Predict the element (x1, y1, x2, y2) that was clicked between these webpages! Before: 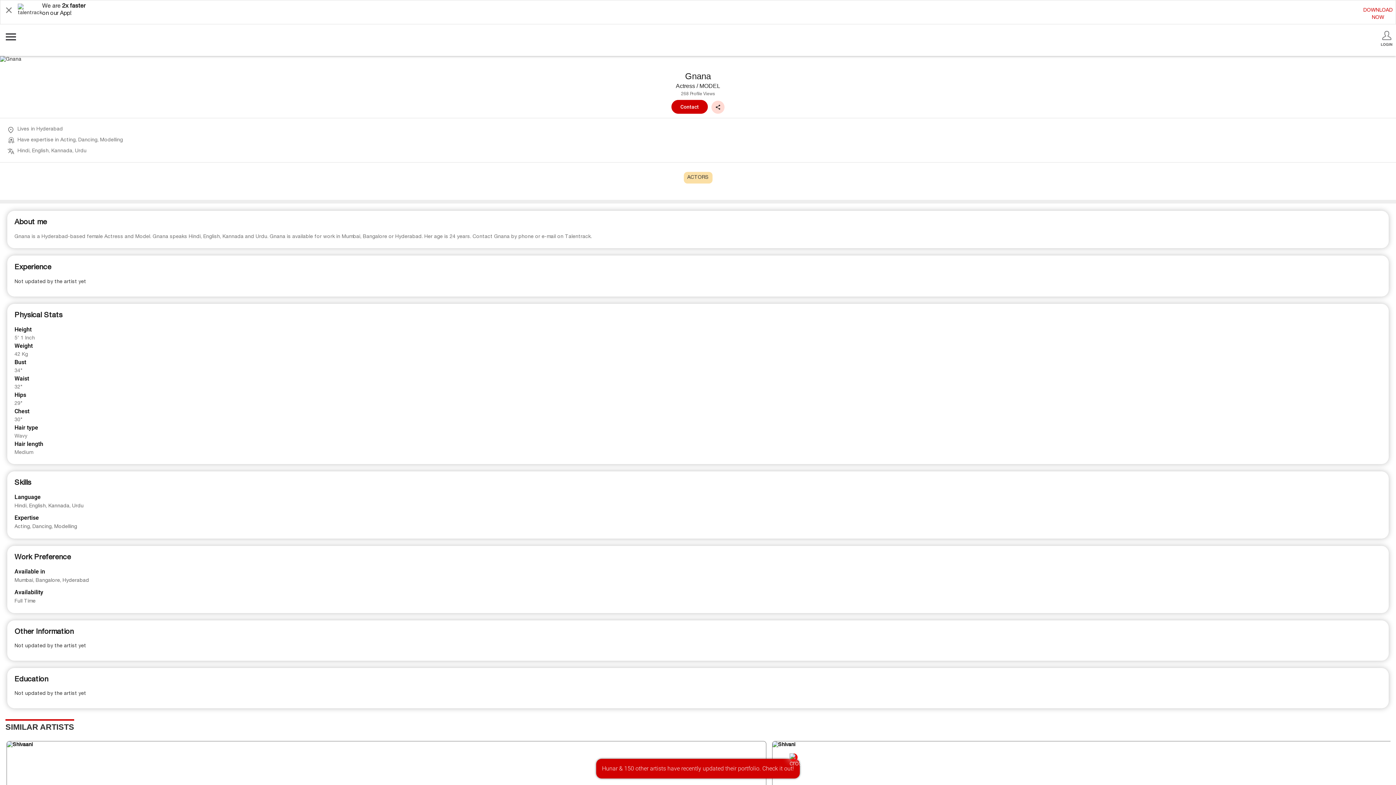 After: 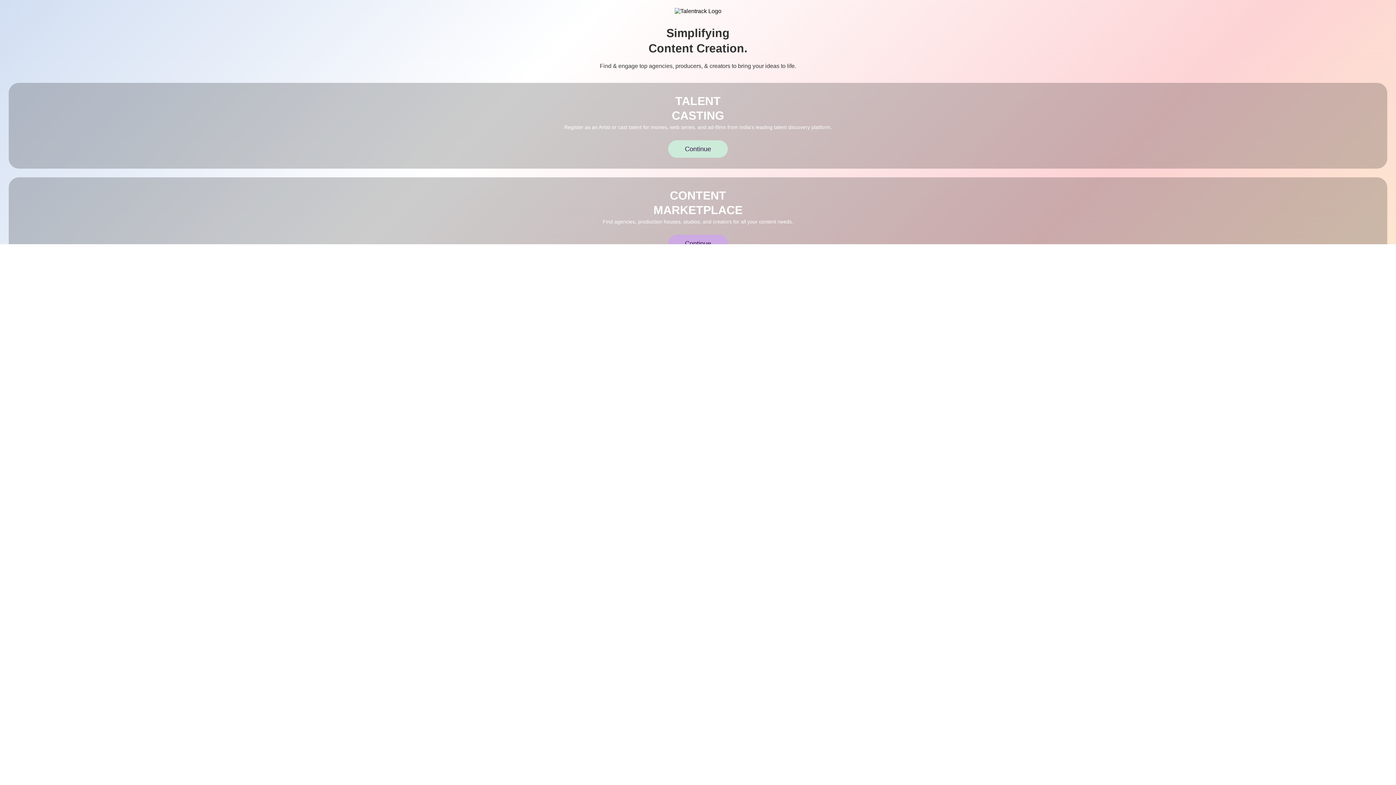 Action: bbox: (260, 30, 1135, 50)